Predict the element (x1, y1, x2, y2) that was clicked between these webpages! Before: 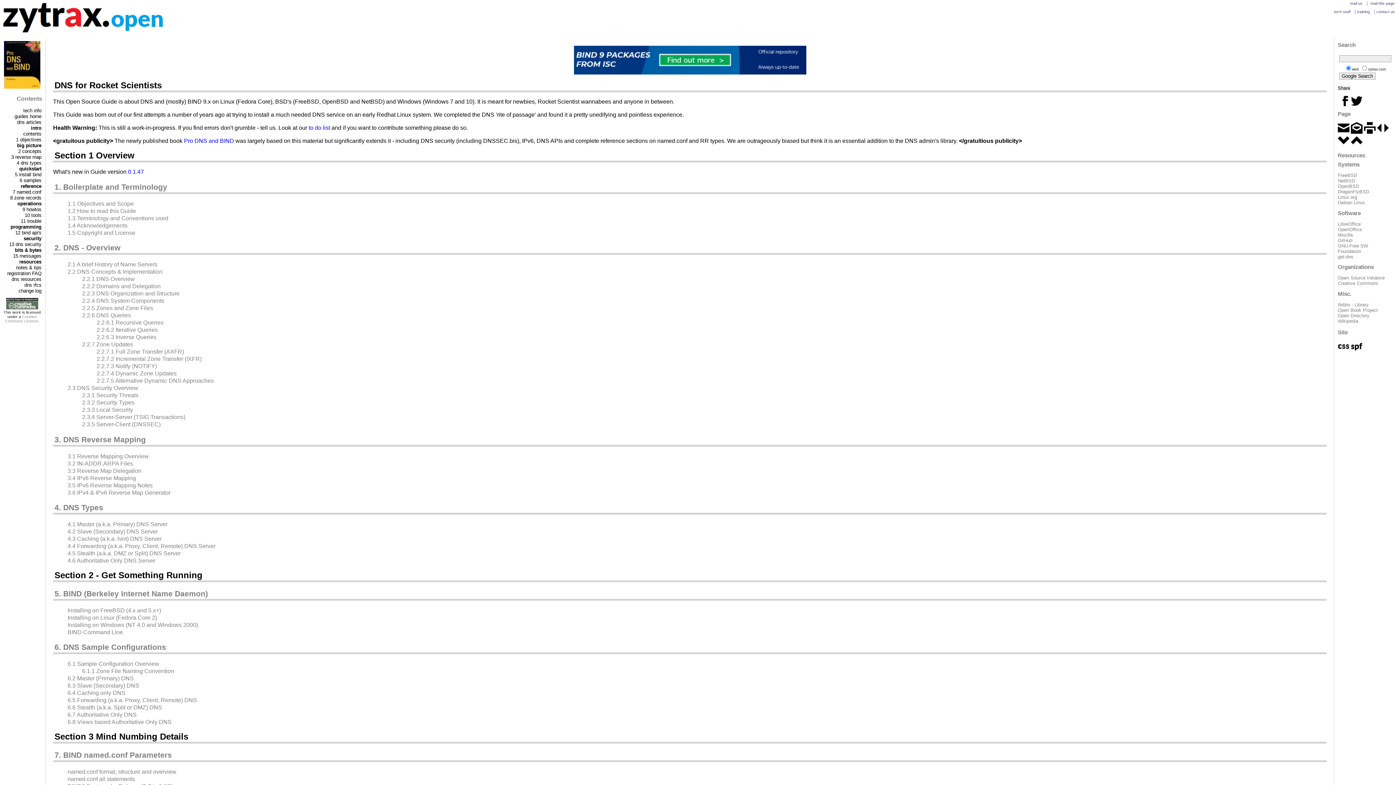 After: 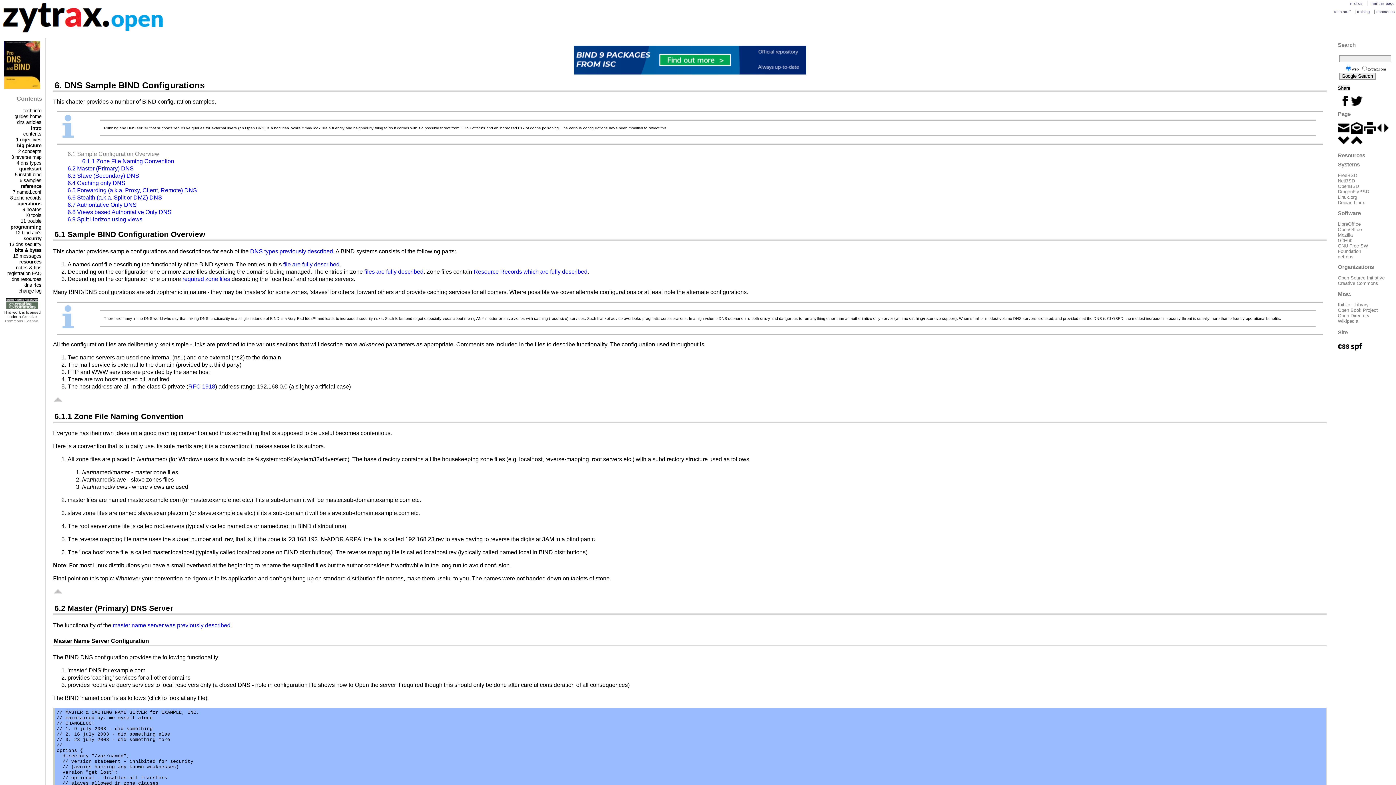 Action: bbox: (54, 643, 166, 651) label: 6. DNS Sample Configurations